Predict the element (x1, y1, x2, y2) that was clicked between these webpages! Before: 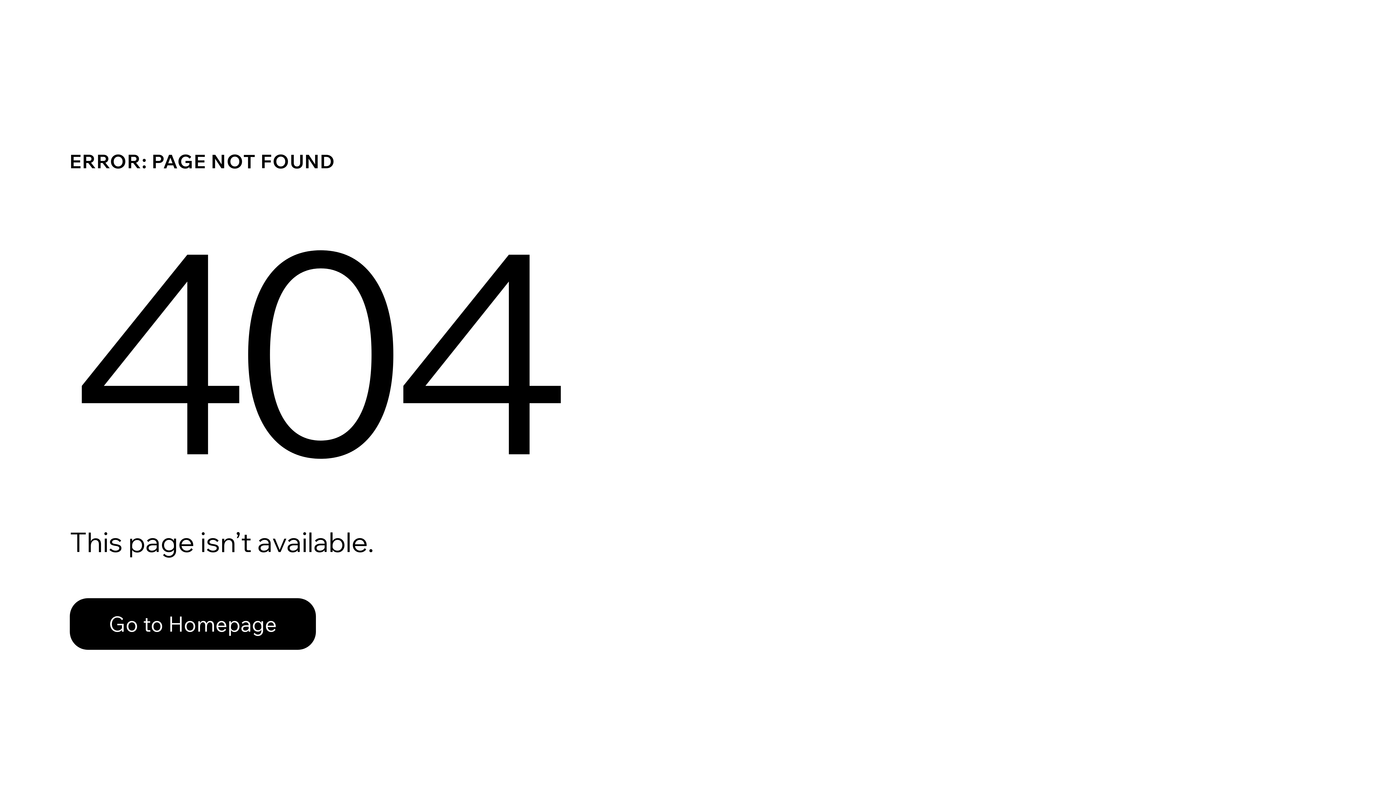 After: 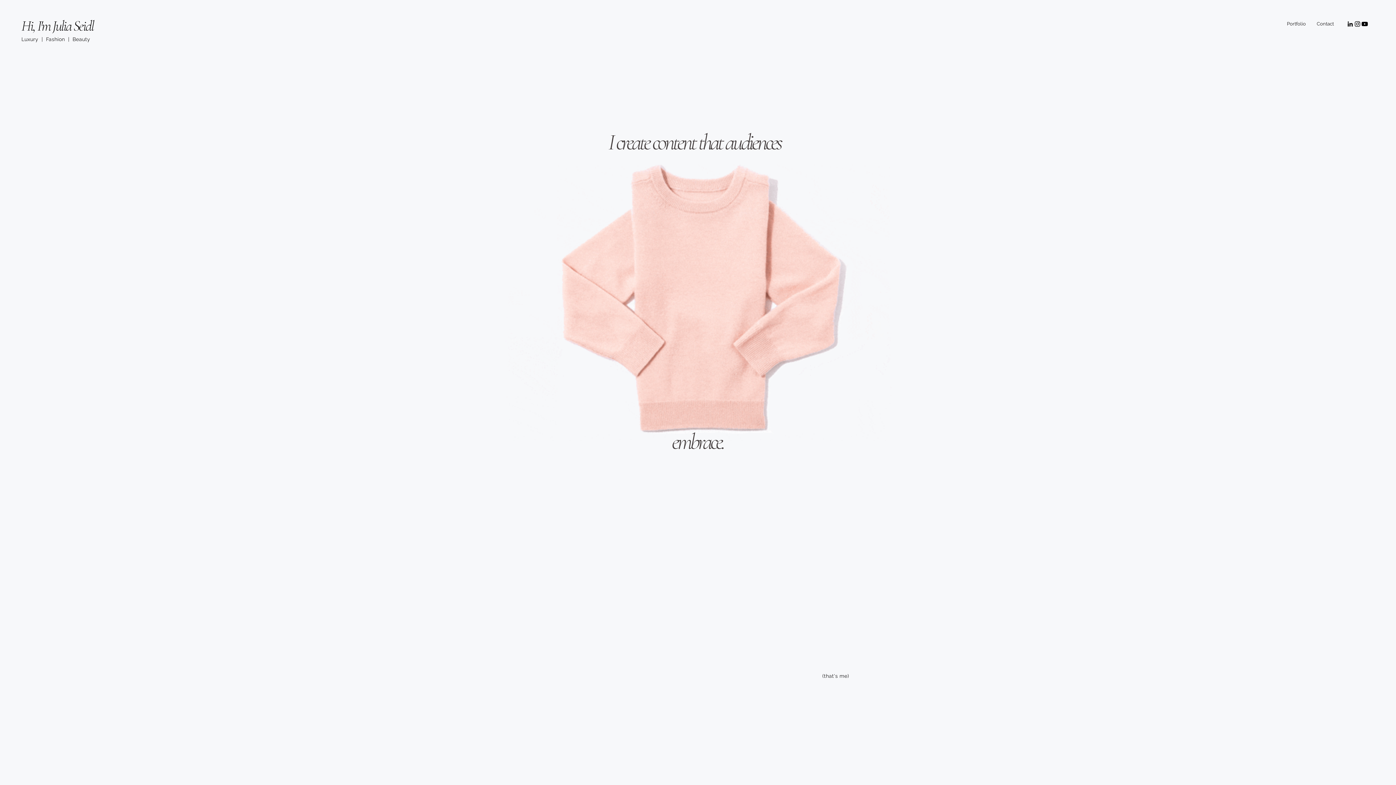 Action: bbox: (69, 598, 316, 650) label: Go to Homepage